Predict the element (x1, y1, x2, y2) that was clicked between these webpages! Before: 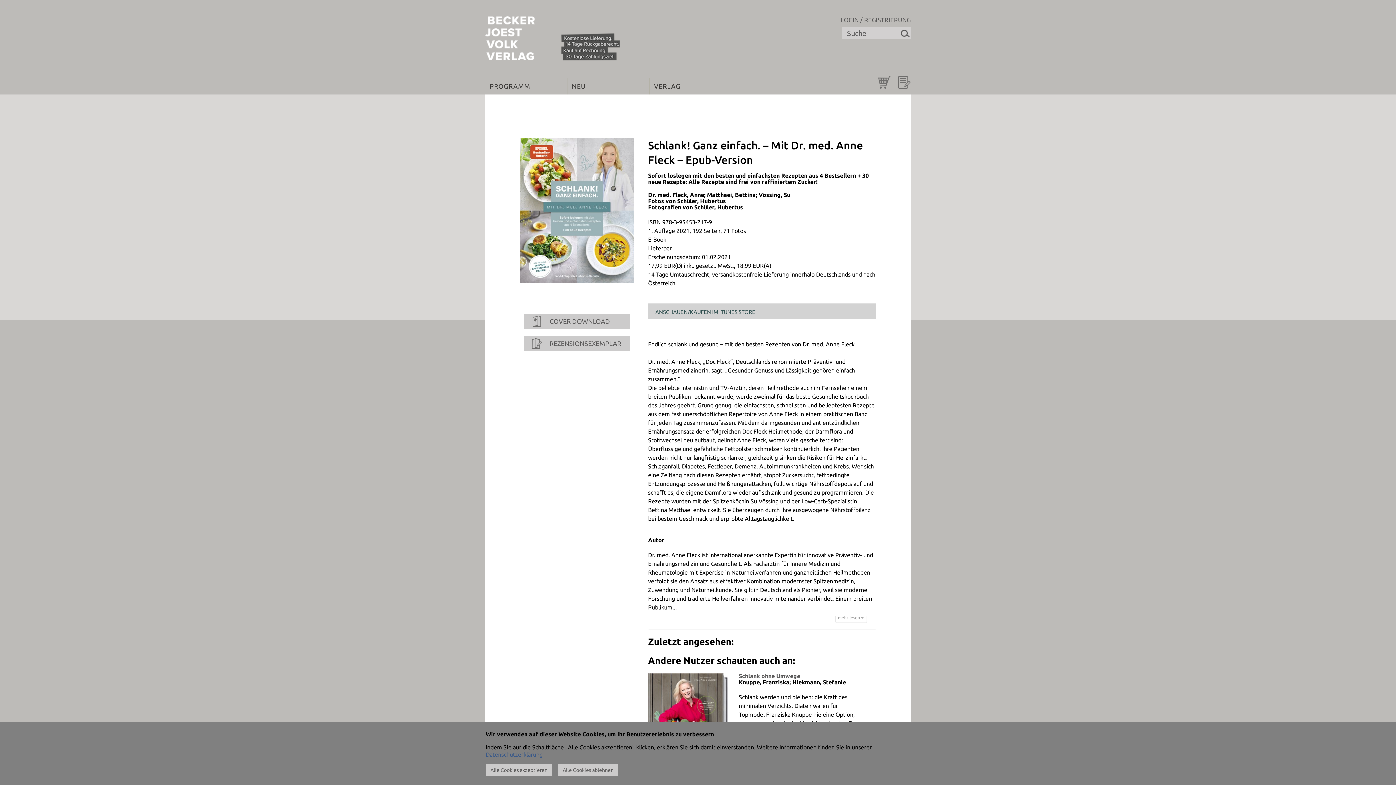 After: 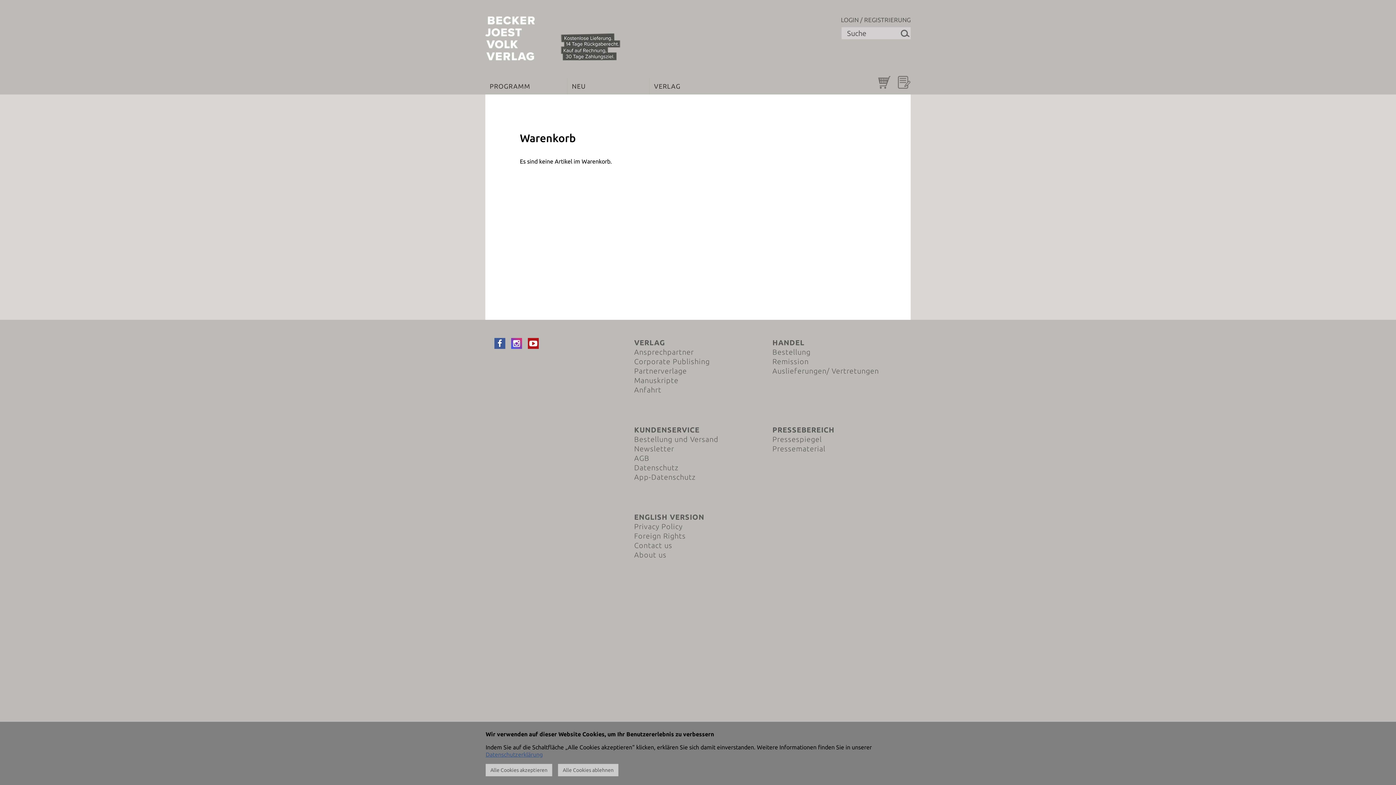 Action: bbox: (878, 76, 890, 88)